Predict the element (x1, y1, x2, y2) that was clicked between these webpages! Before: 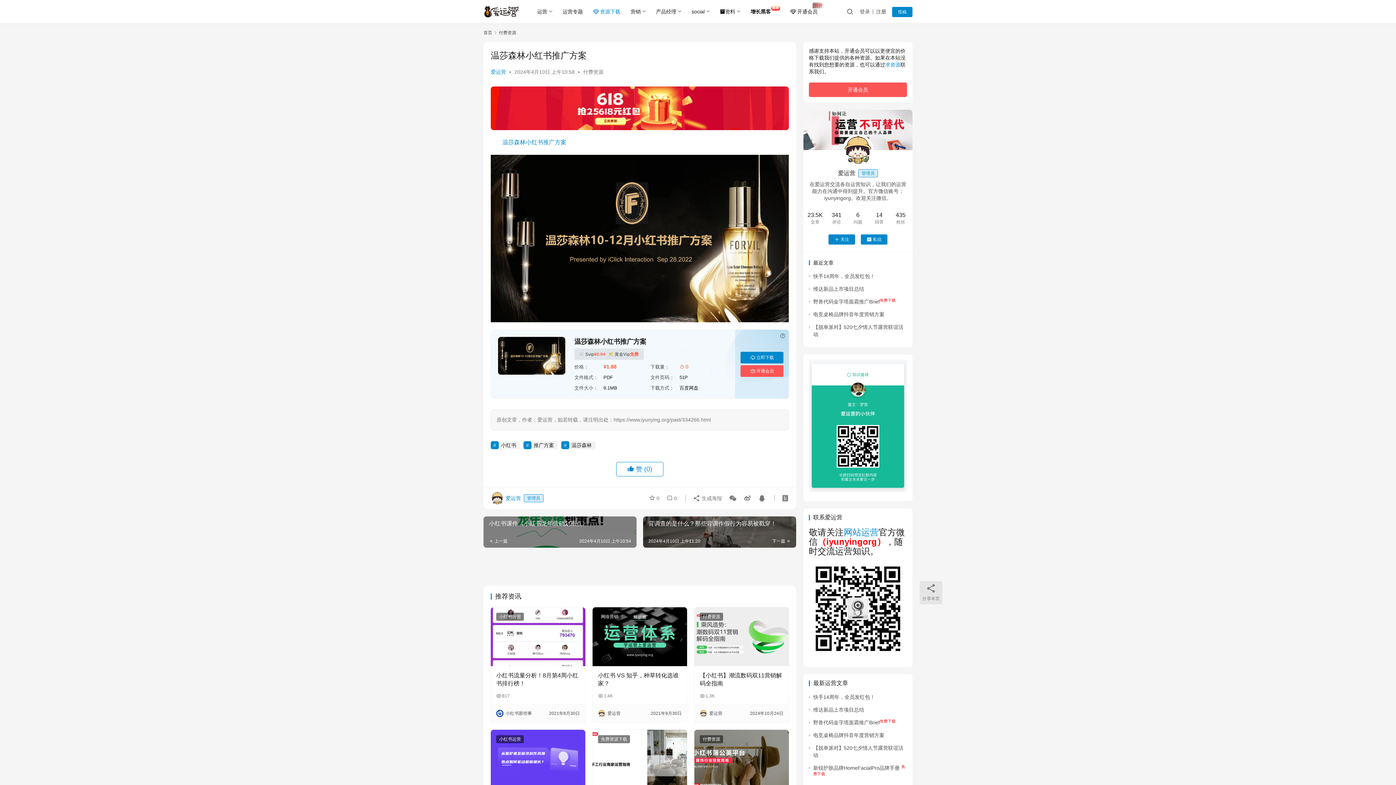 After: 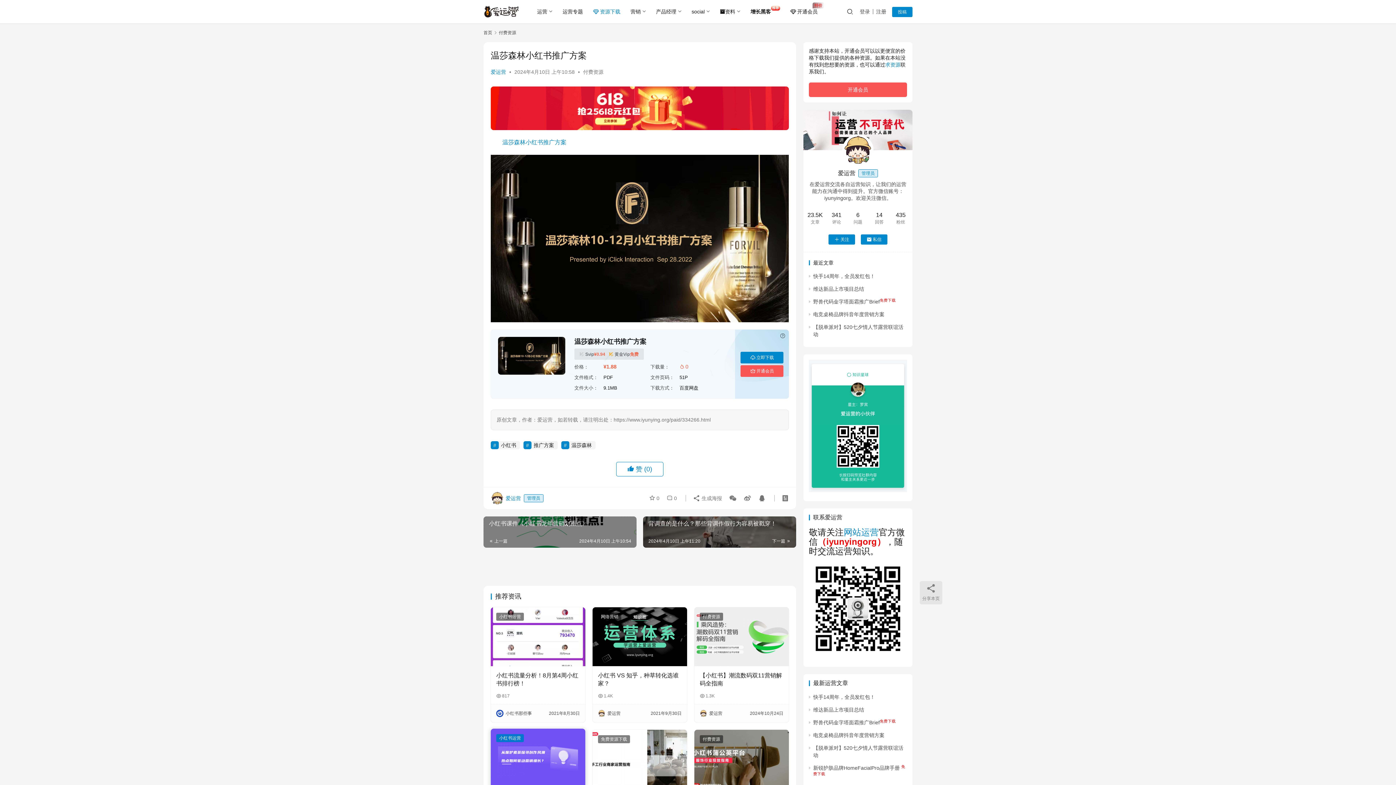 Action: bbox: (496, 735, 524, 743) label: 小红书运营